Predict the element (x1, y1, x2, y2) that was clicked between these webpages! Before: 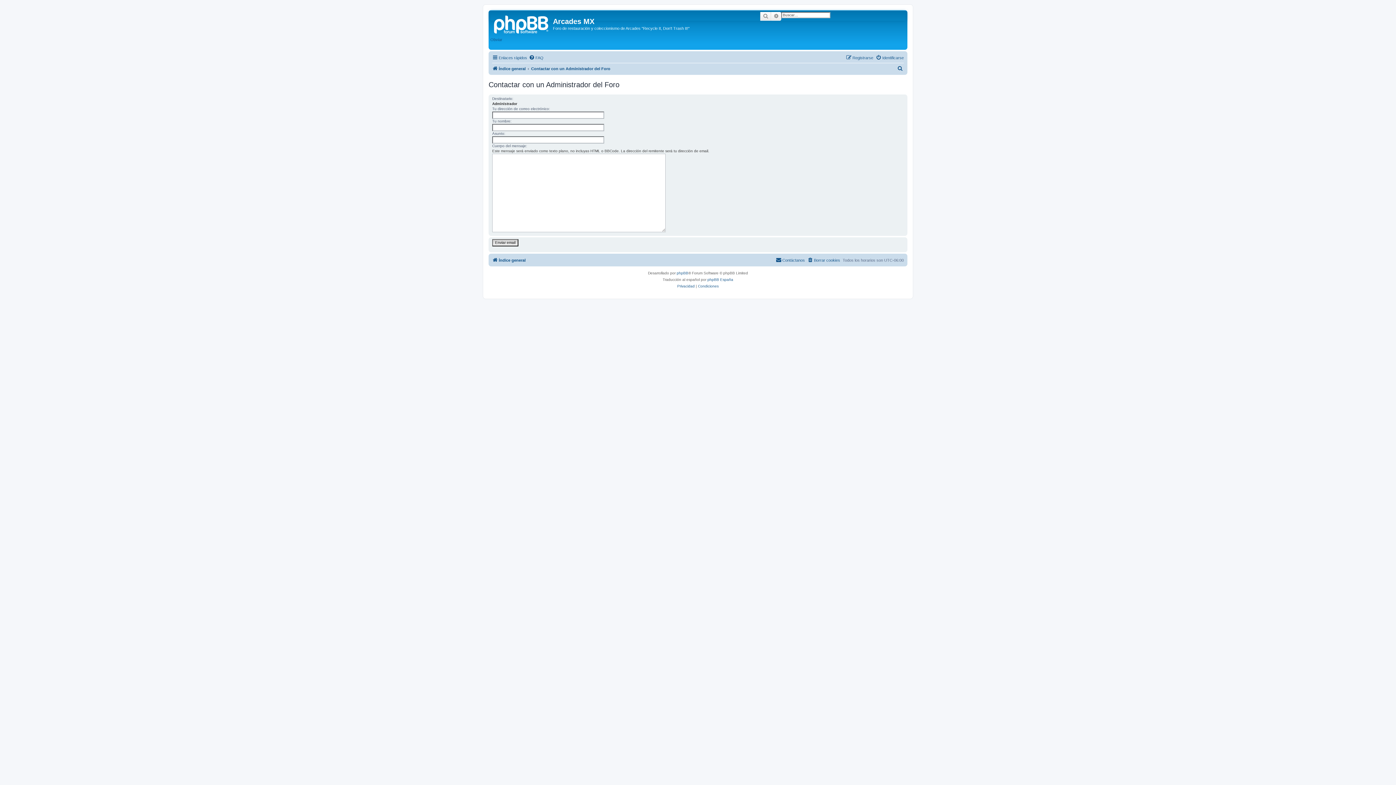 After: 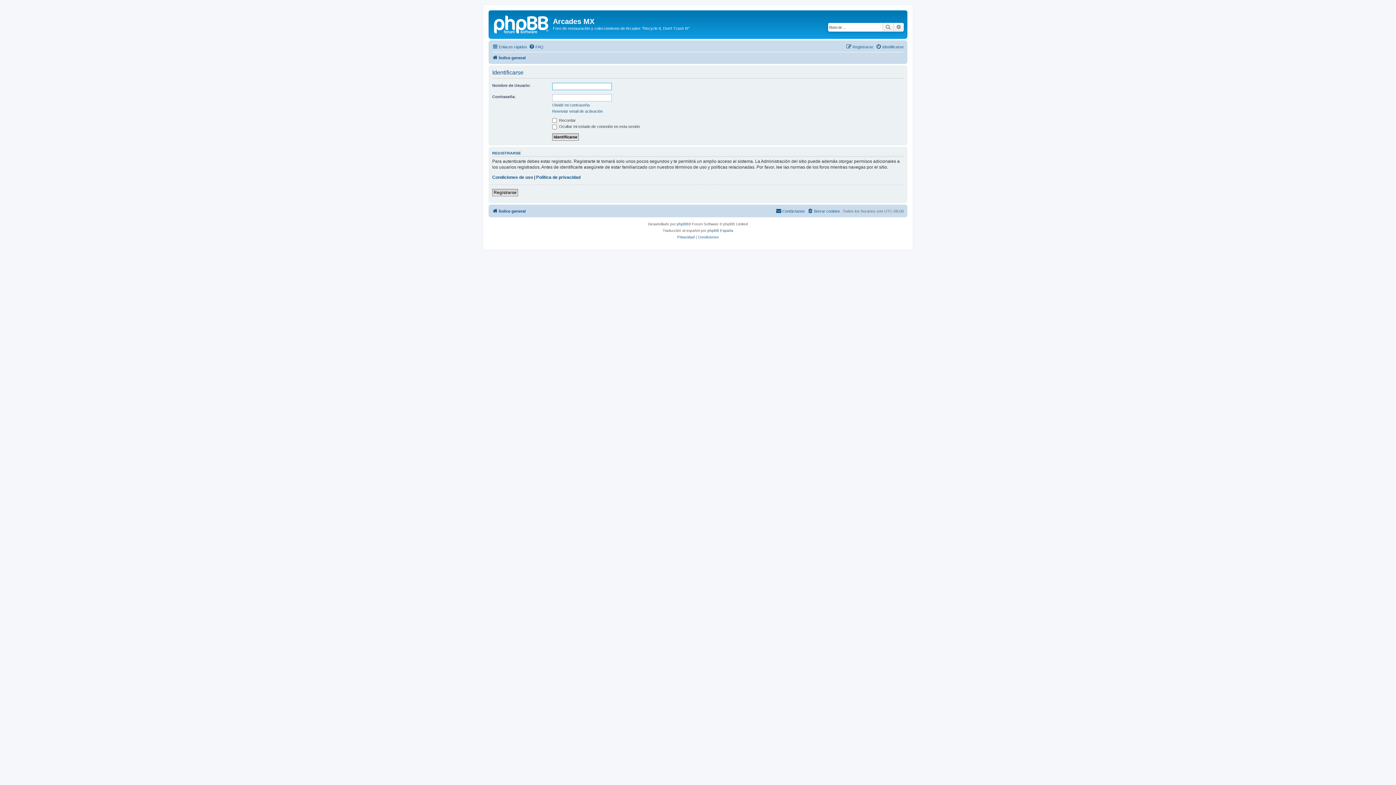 Action: label: Identificarse bbox: (876, 55, 904, 60)